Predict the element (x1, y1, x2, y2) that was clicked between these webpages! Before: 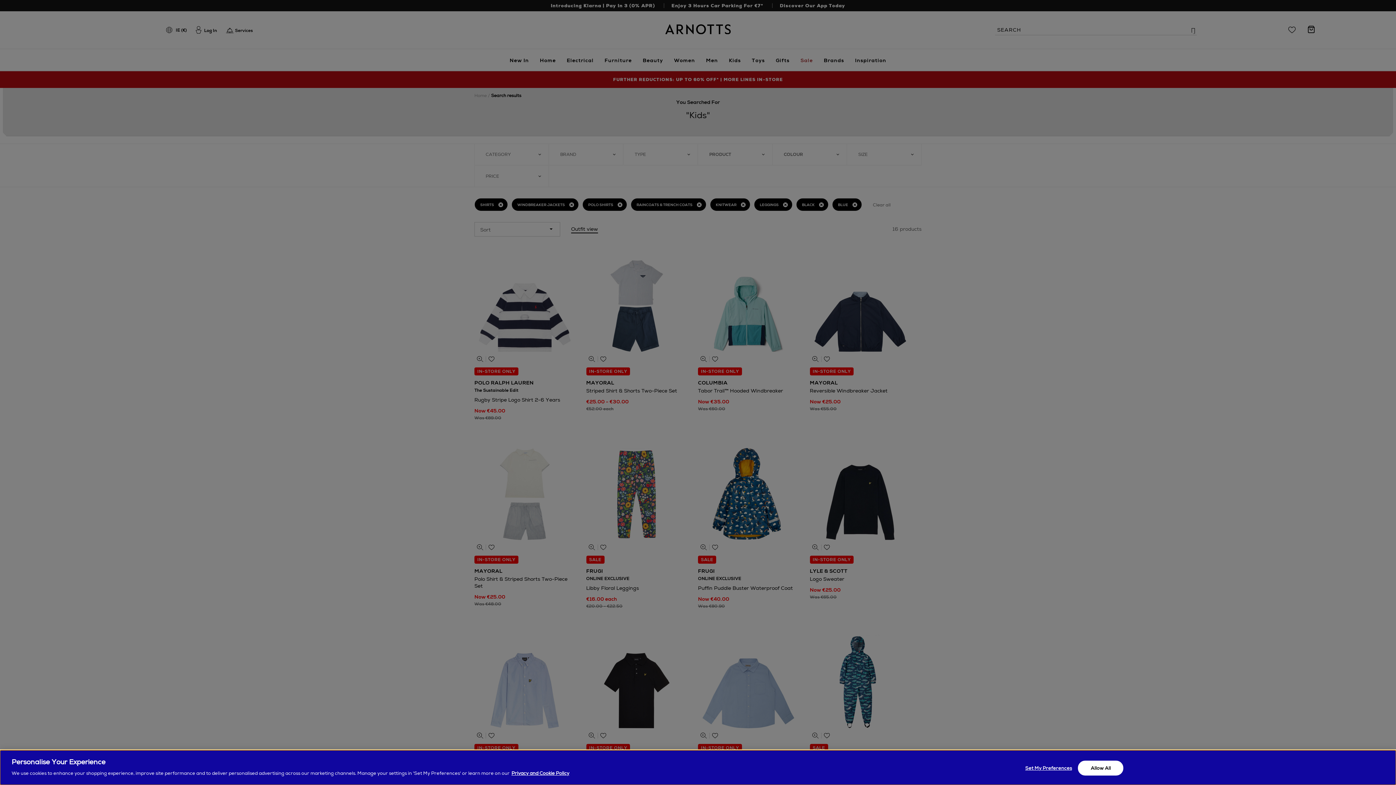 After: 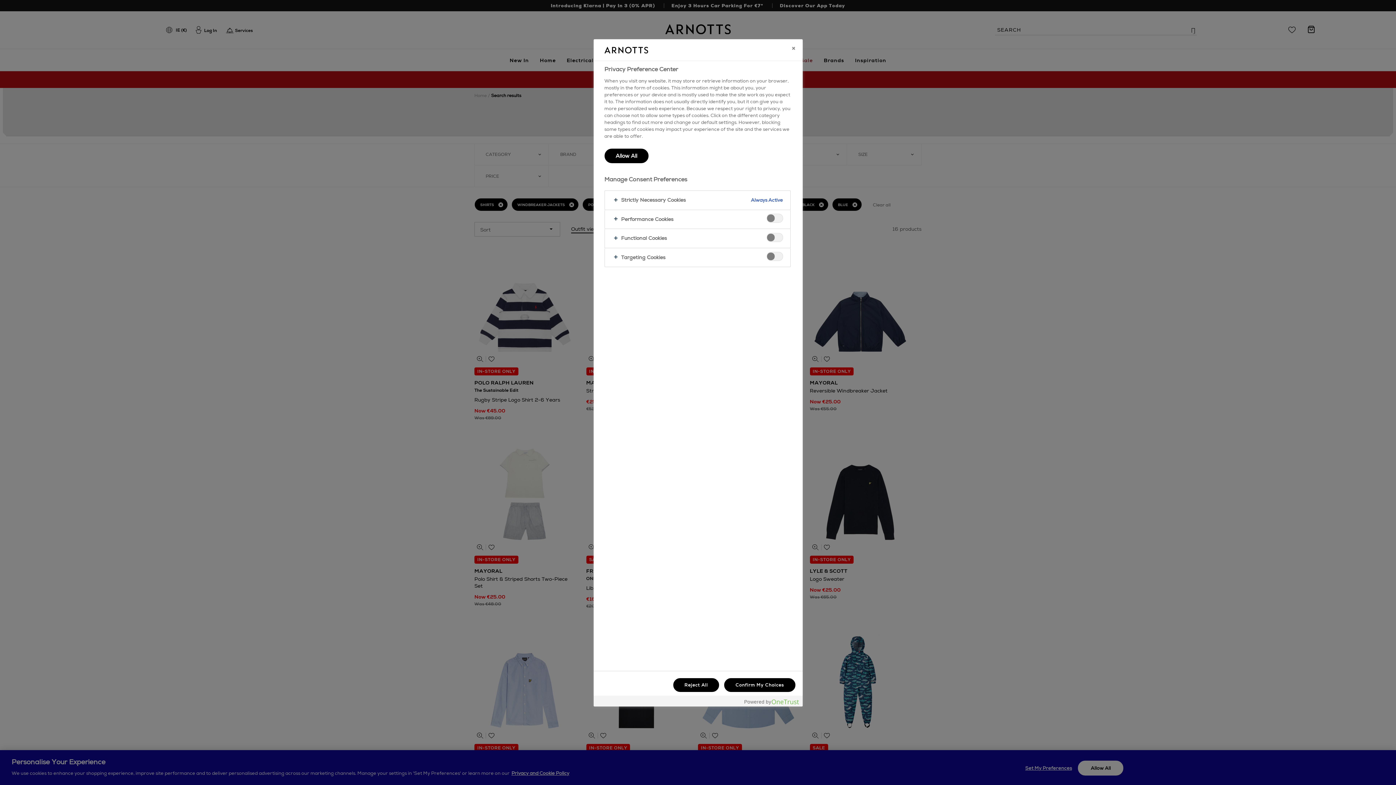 Action: label: Set My Preferences bbox: (1021, 761, 1072, 775)